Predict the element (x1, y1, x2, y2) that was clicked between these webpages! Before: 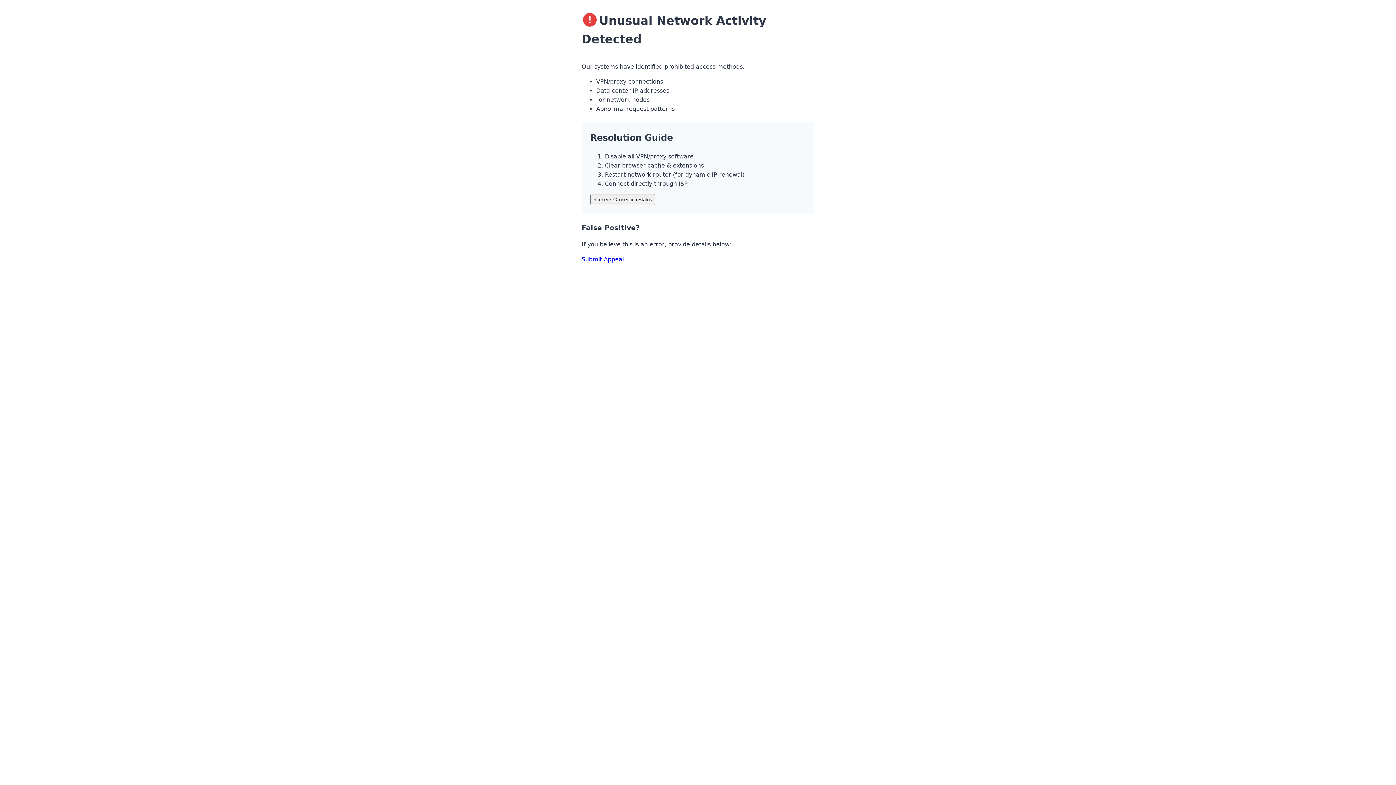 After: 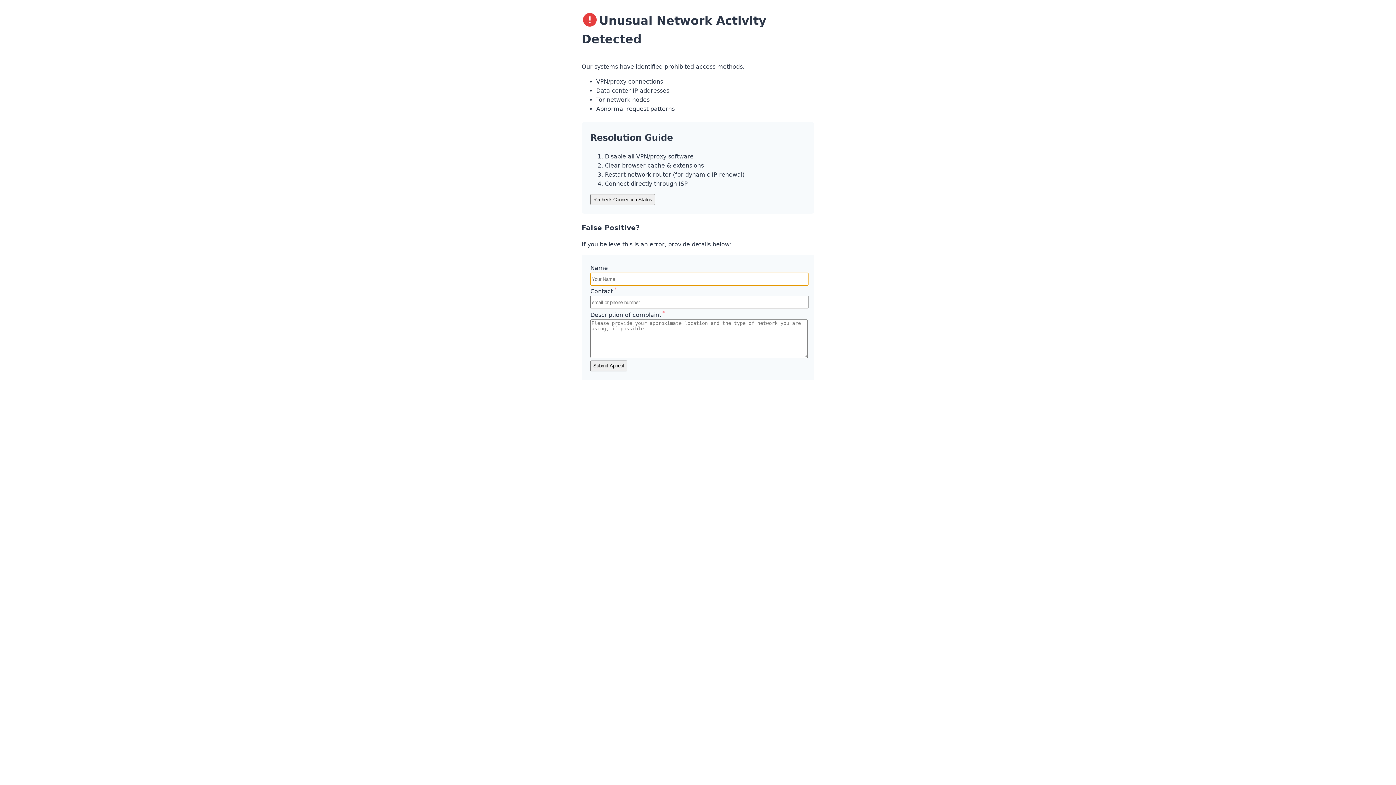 Action: bbox: (581, 256, 624, 262) label: Submit Appeal